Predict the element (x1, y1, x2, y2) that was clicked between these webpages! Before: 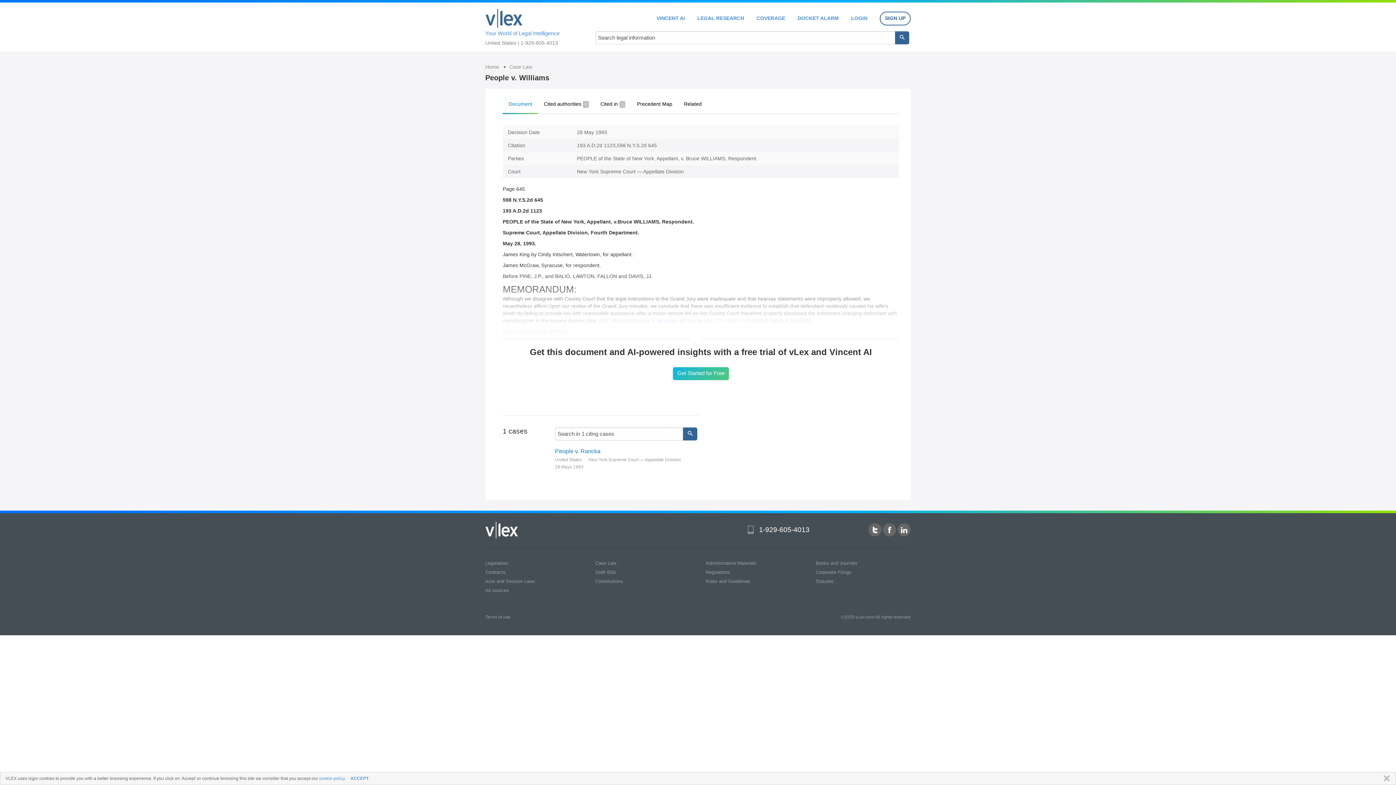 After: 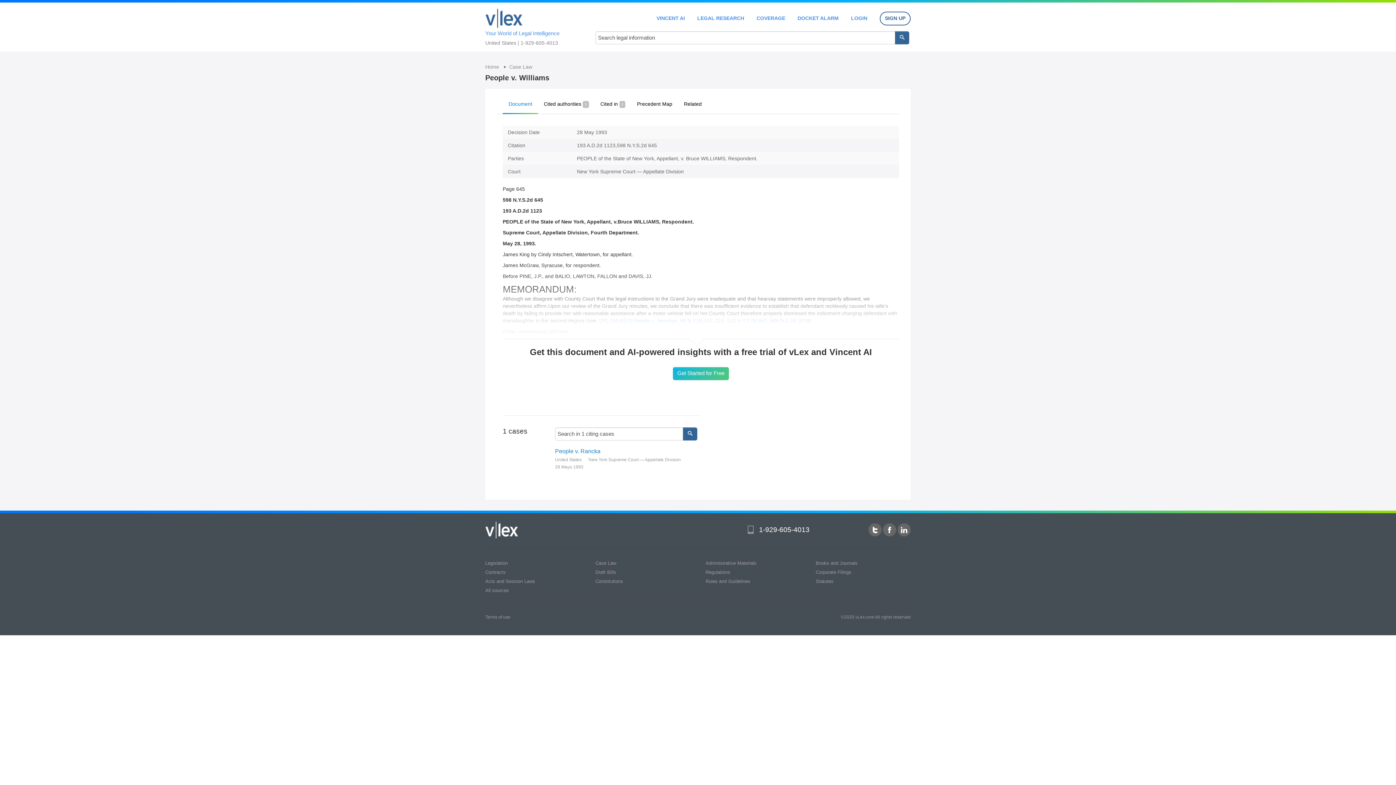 Action: bbox: (350, 776, 368, 781) label: ACCEPT